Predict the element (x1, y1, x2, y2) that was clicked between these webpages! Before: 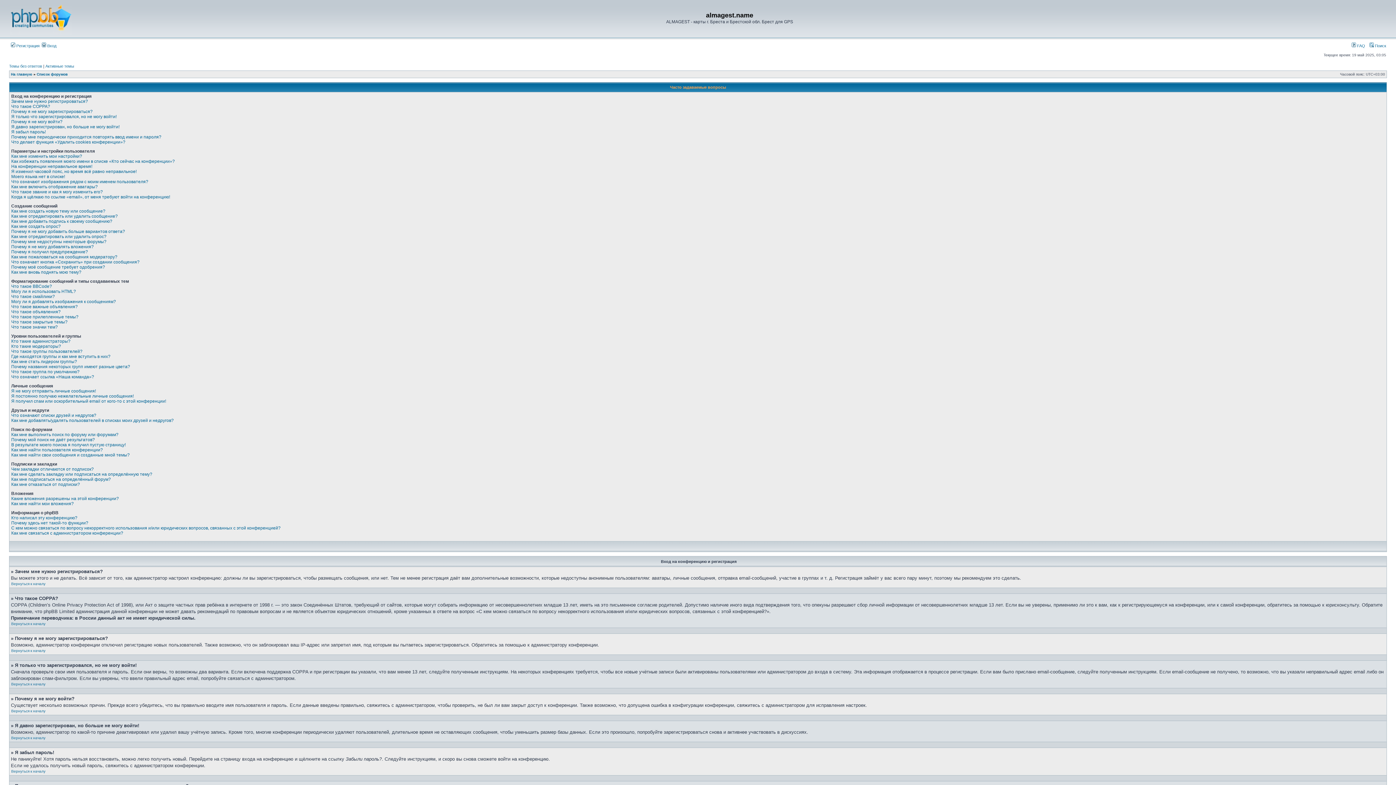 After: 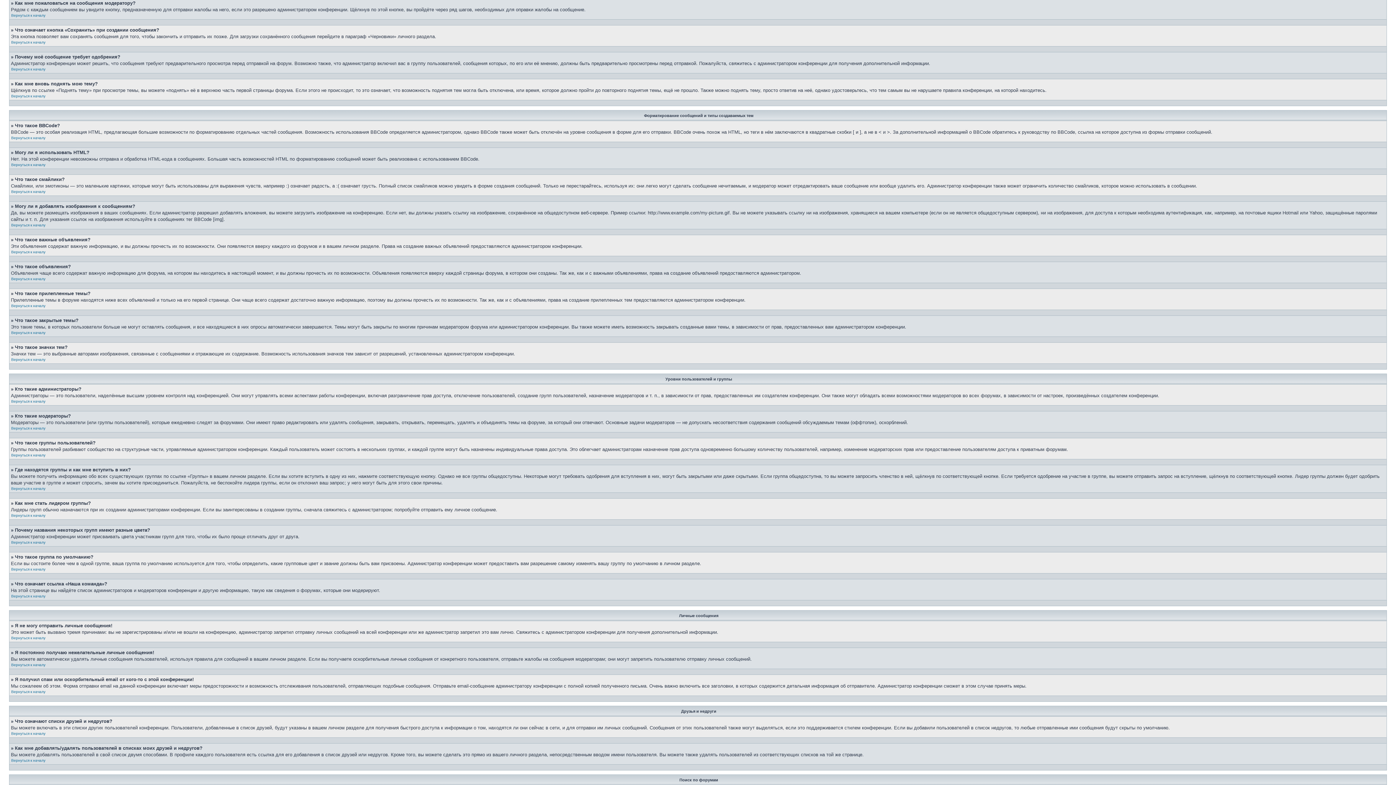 Action: bbox: (11, 254, 117, 259) label: Как мне пожаловаться на сообщения модератору?